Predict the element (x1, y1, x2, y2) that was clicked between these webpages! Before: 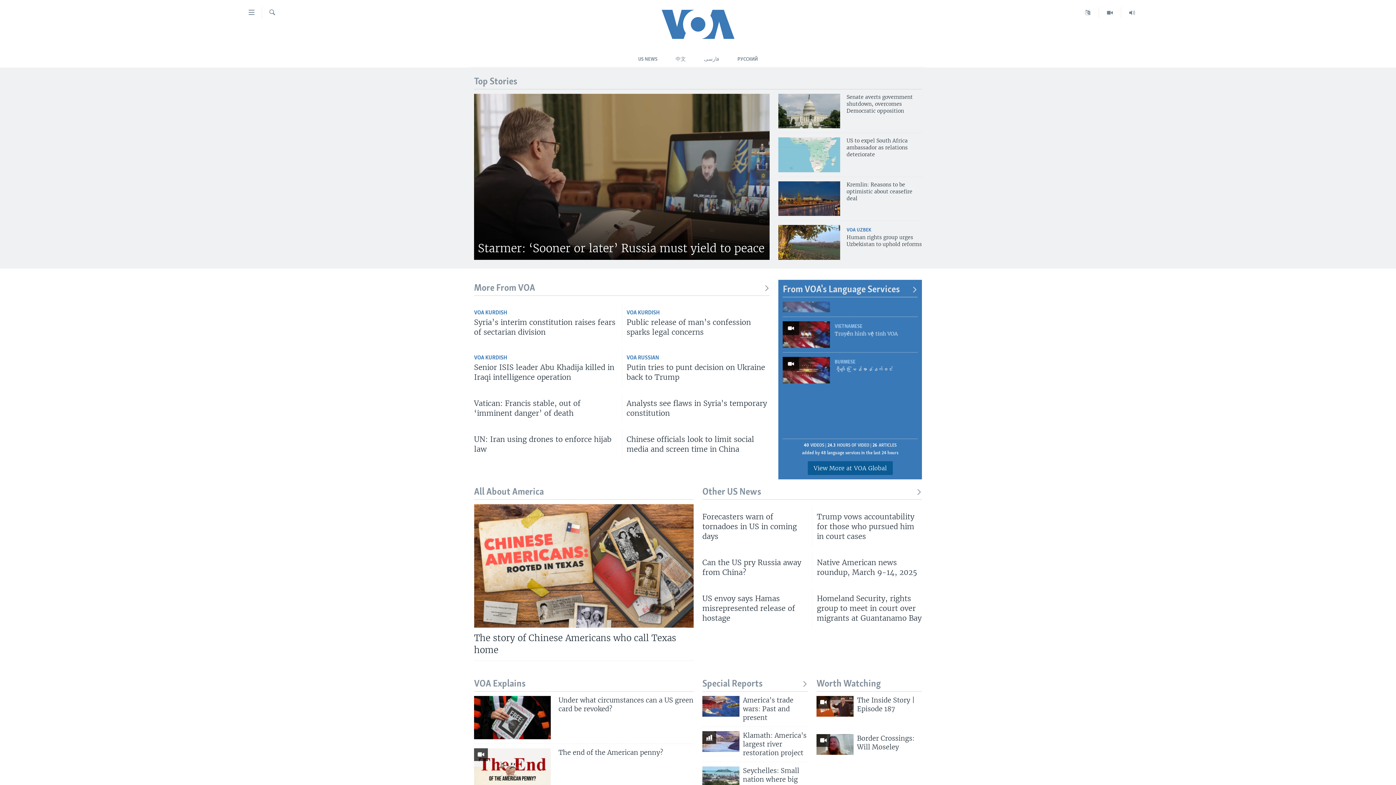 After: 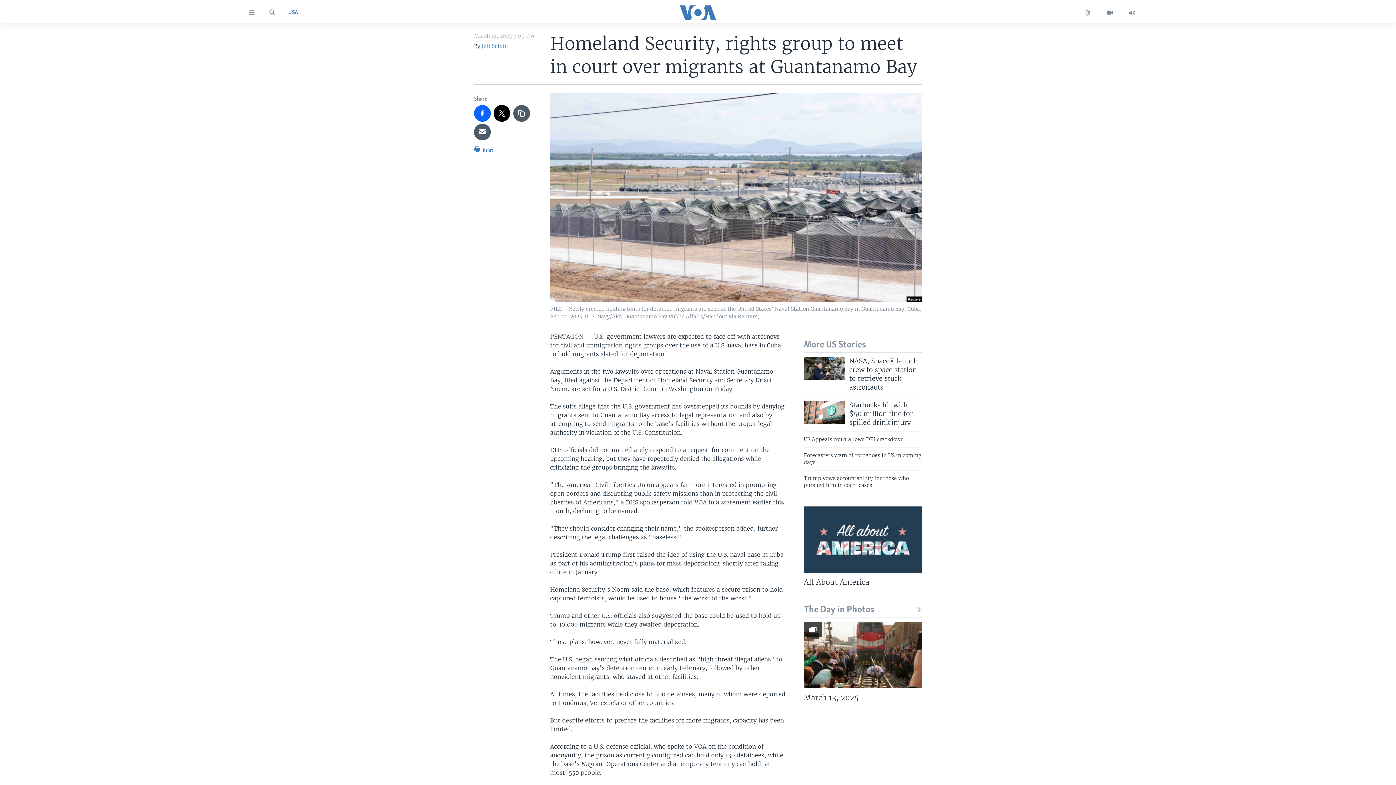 Action: label: Homeland Security, rights group to meet in court over migrants at Guantanamo Bay bbox: (817, 593, 922, 627)